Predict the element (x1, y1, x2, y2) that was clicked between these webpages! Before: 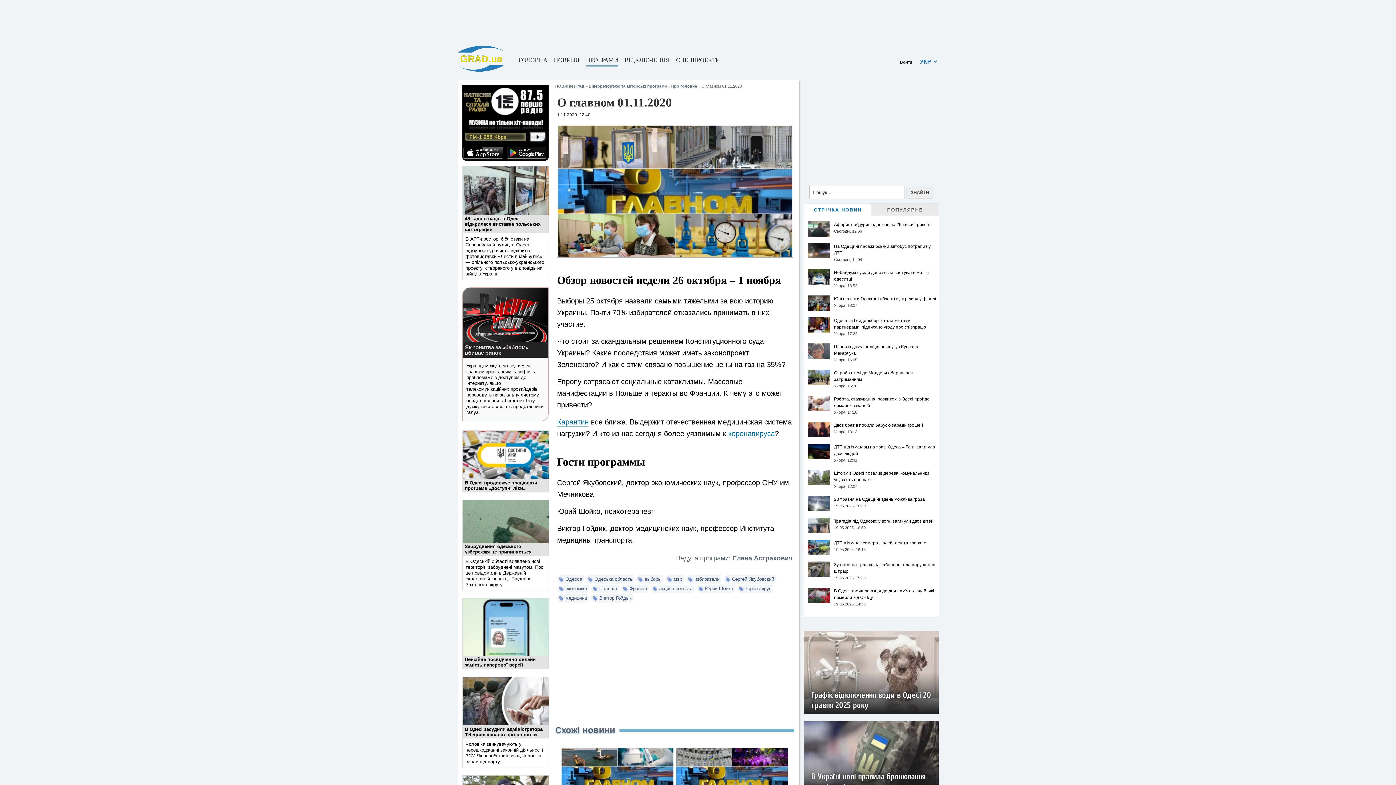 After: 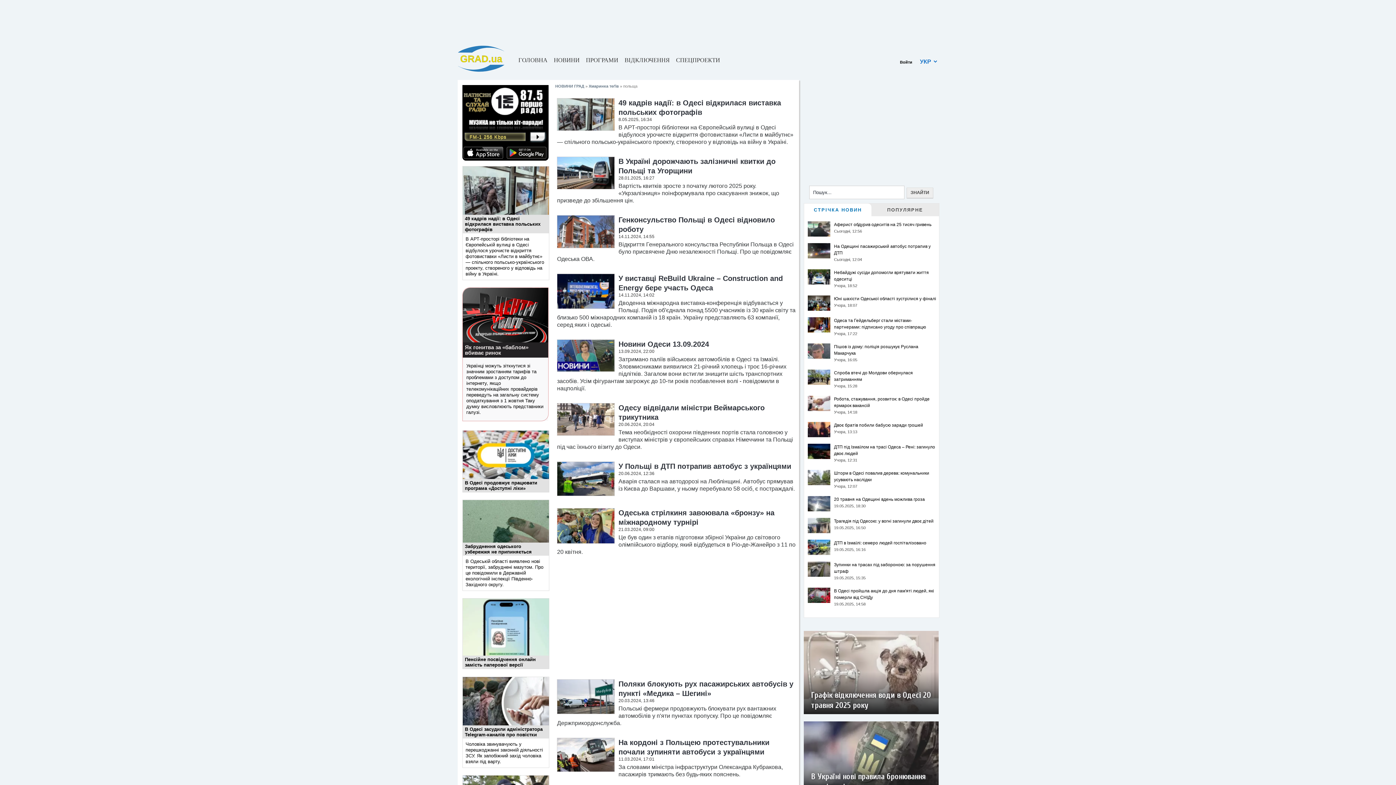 Action: bbox: (591, 585, 619, 593) label: Польща